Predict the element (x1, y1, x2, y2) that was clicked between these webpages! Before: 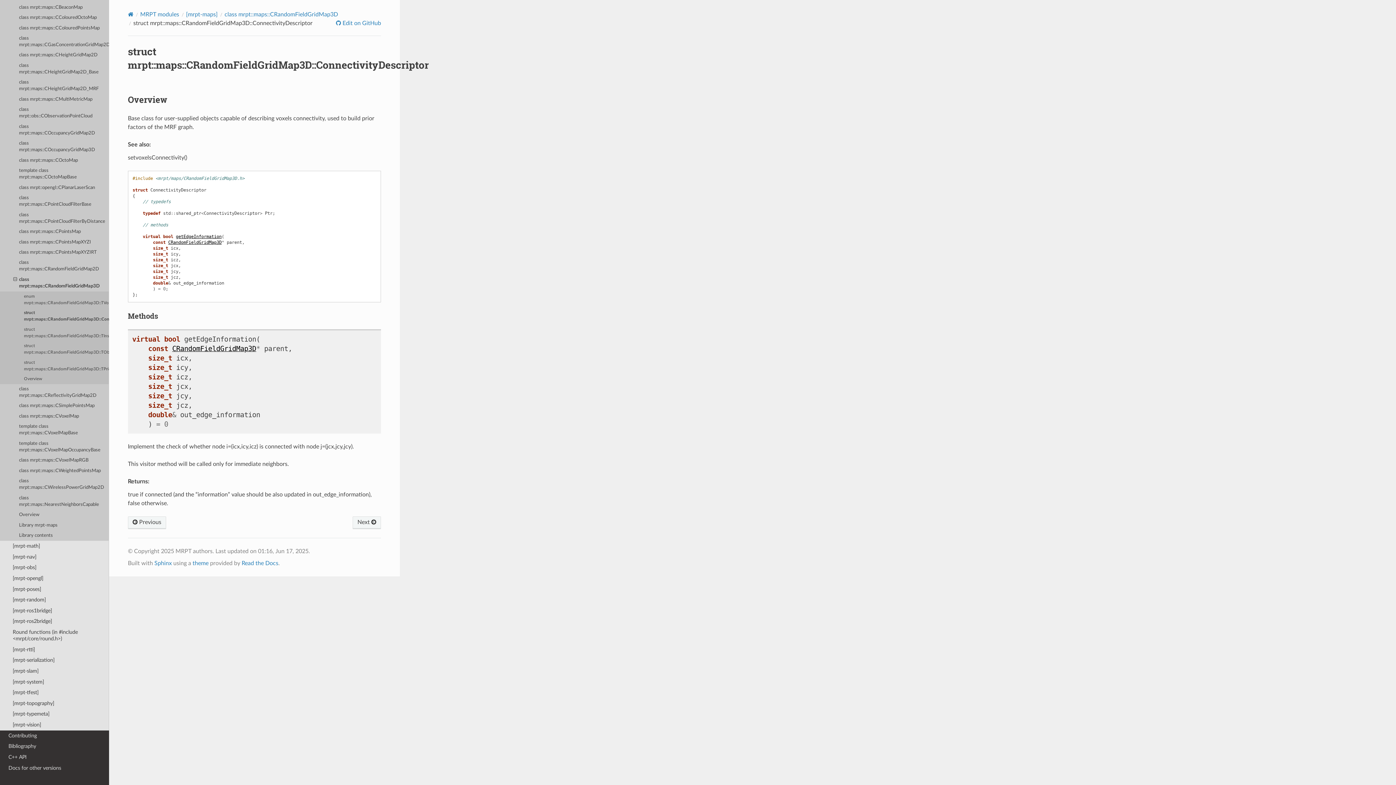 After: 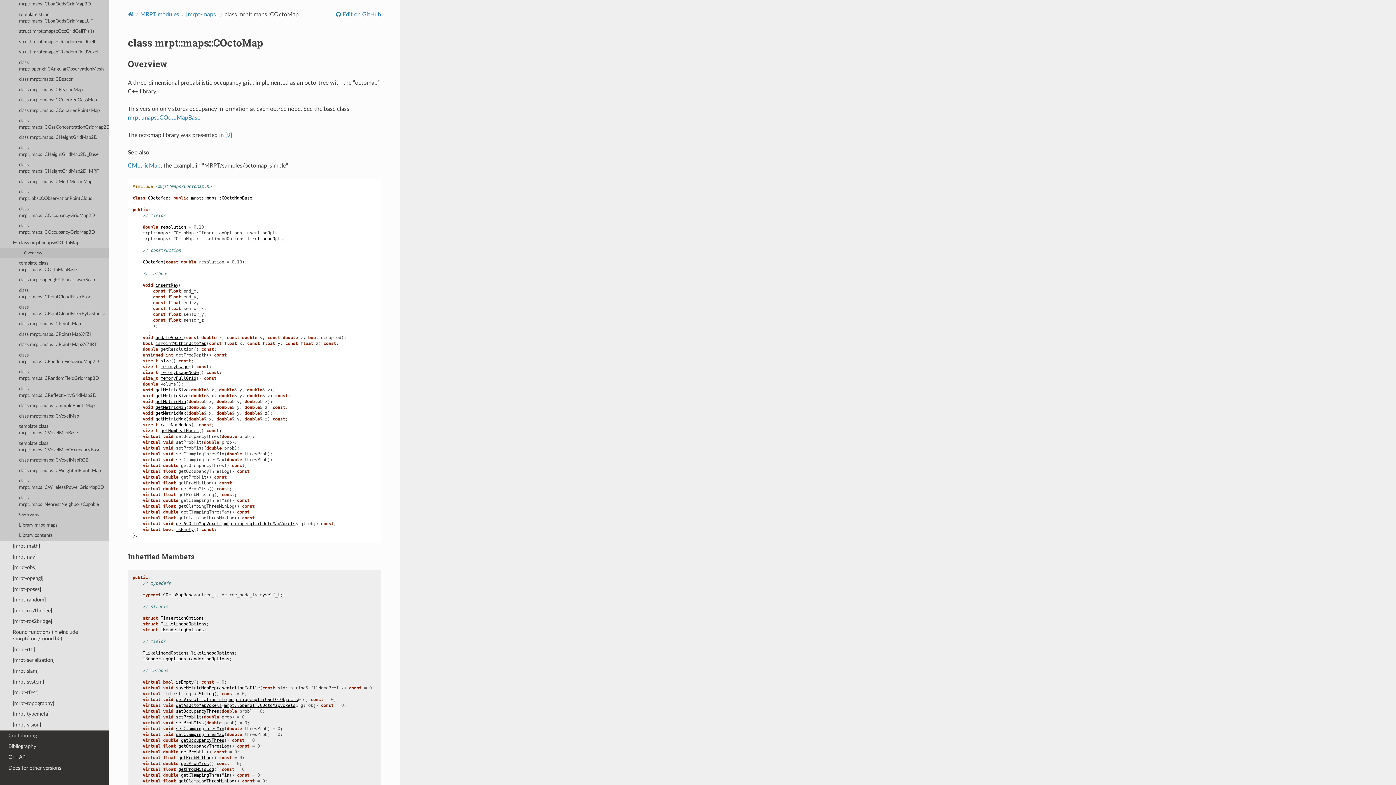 Action: bbox: (0, 155, 109, 165) label: class mrpt::maps::COctoMap